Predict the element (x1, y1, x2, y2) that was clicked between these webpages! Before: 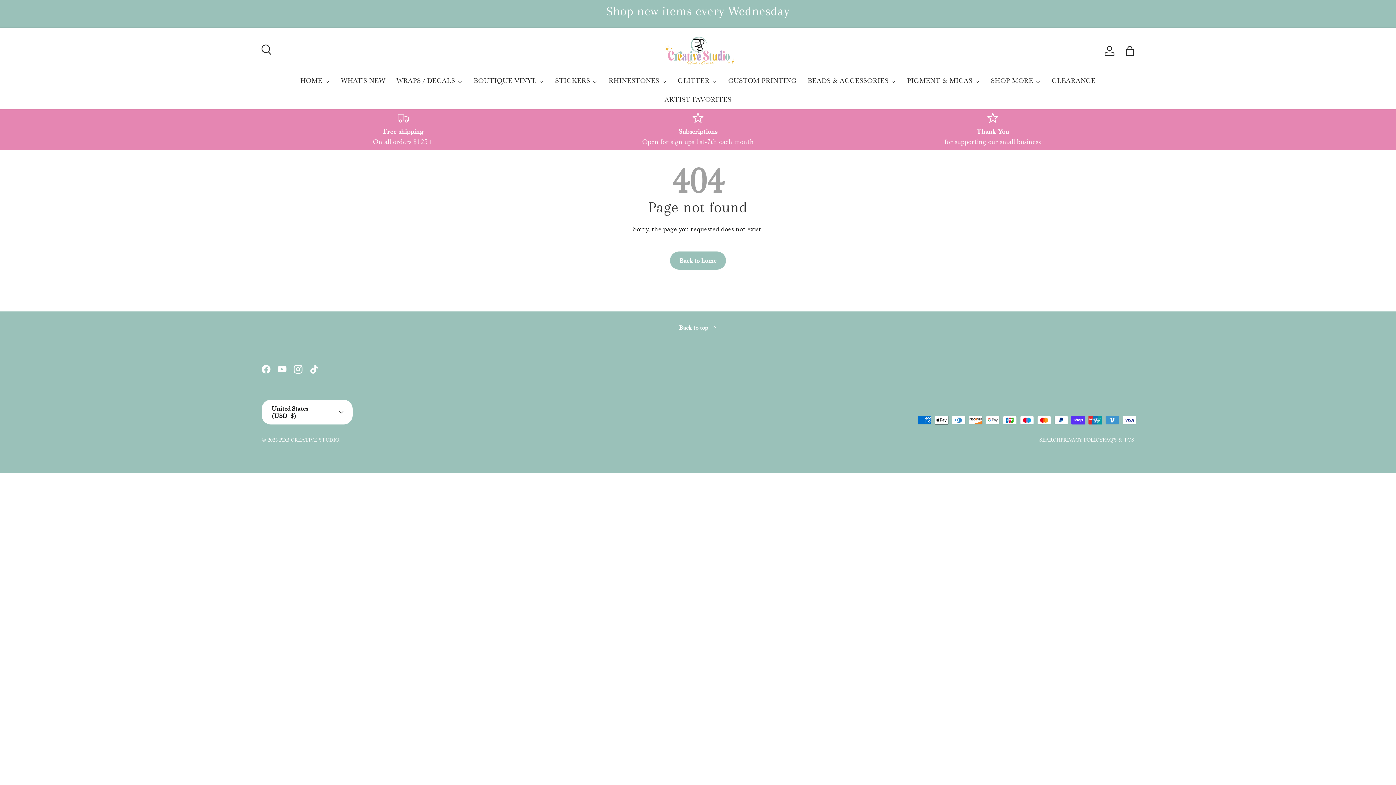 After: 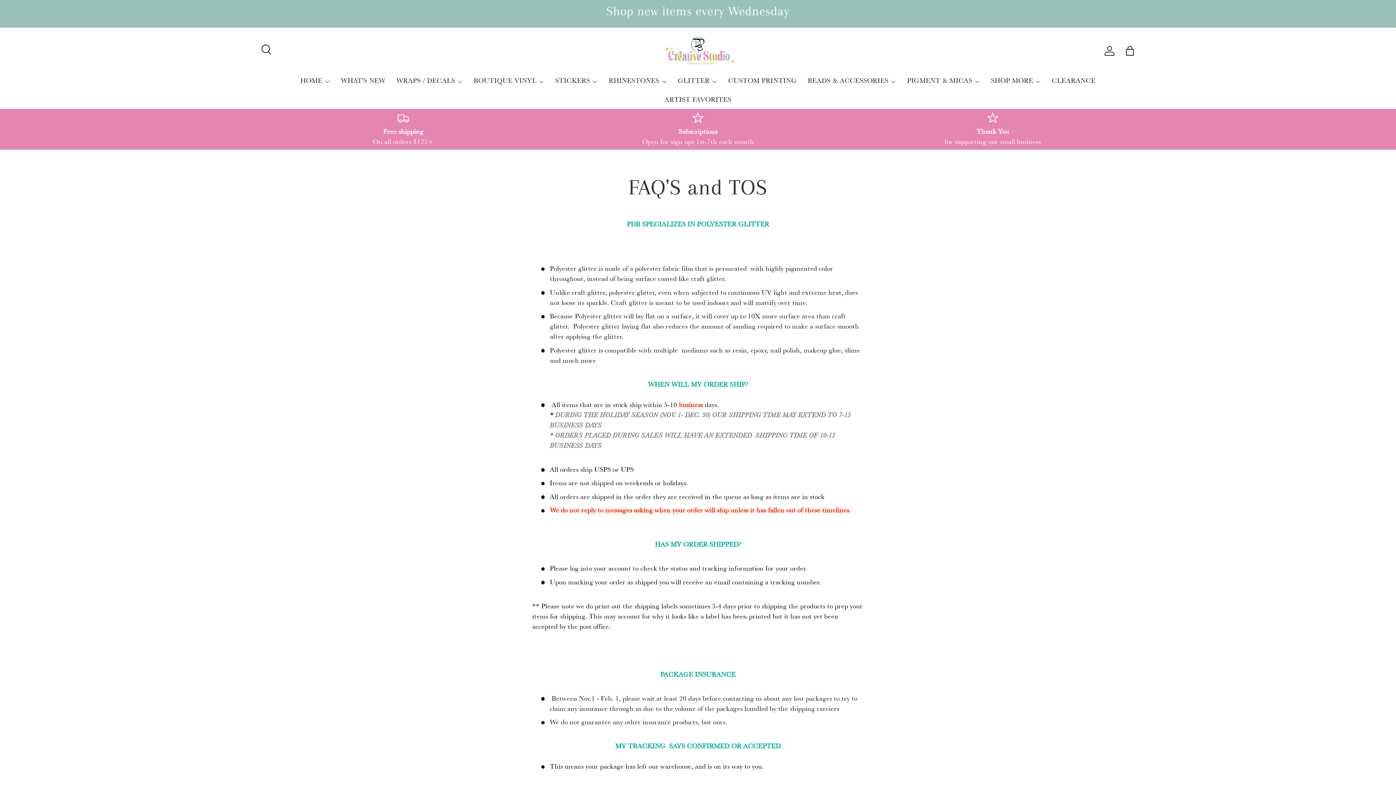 Action: label: FAQ'S & TOS bbox: (1102, 437, 1134, 443)